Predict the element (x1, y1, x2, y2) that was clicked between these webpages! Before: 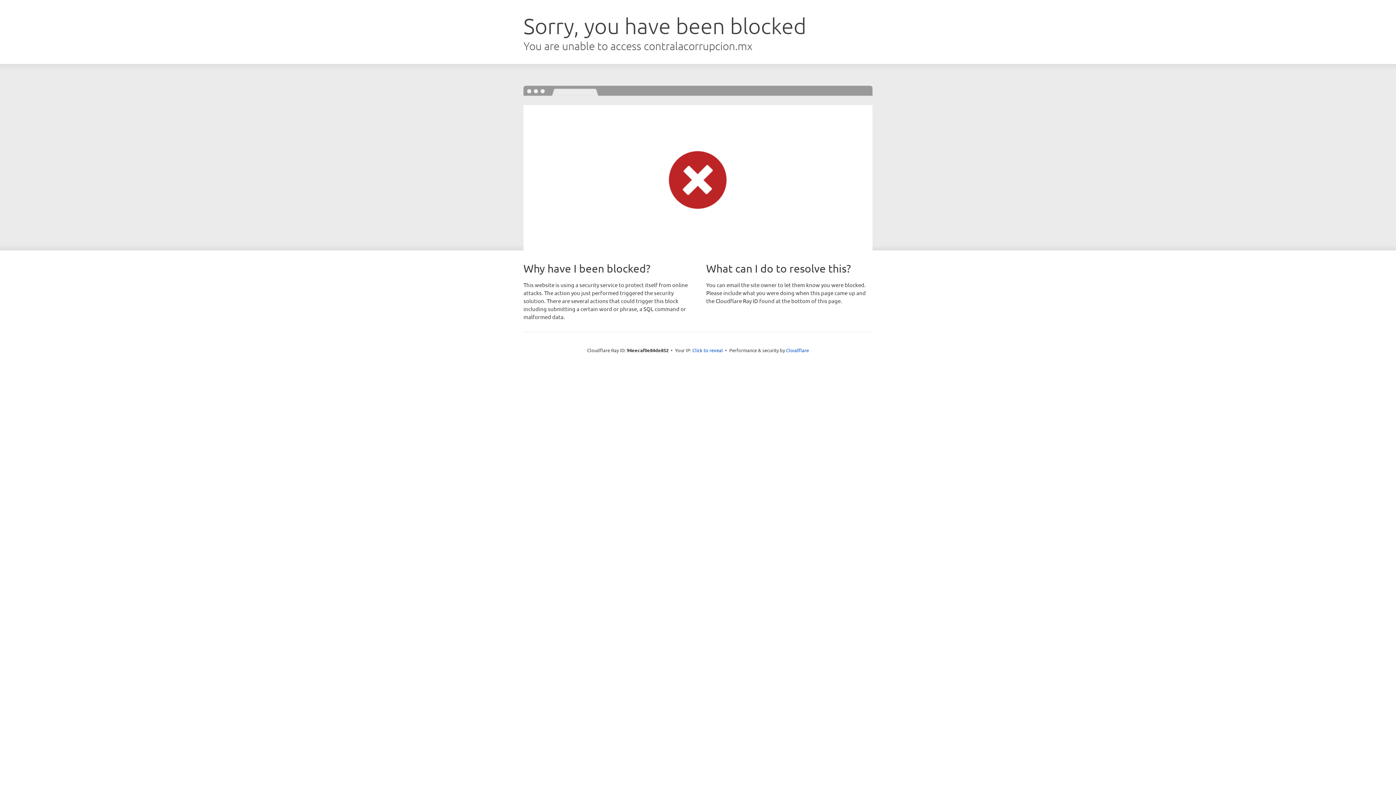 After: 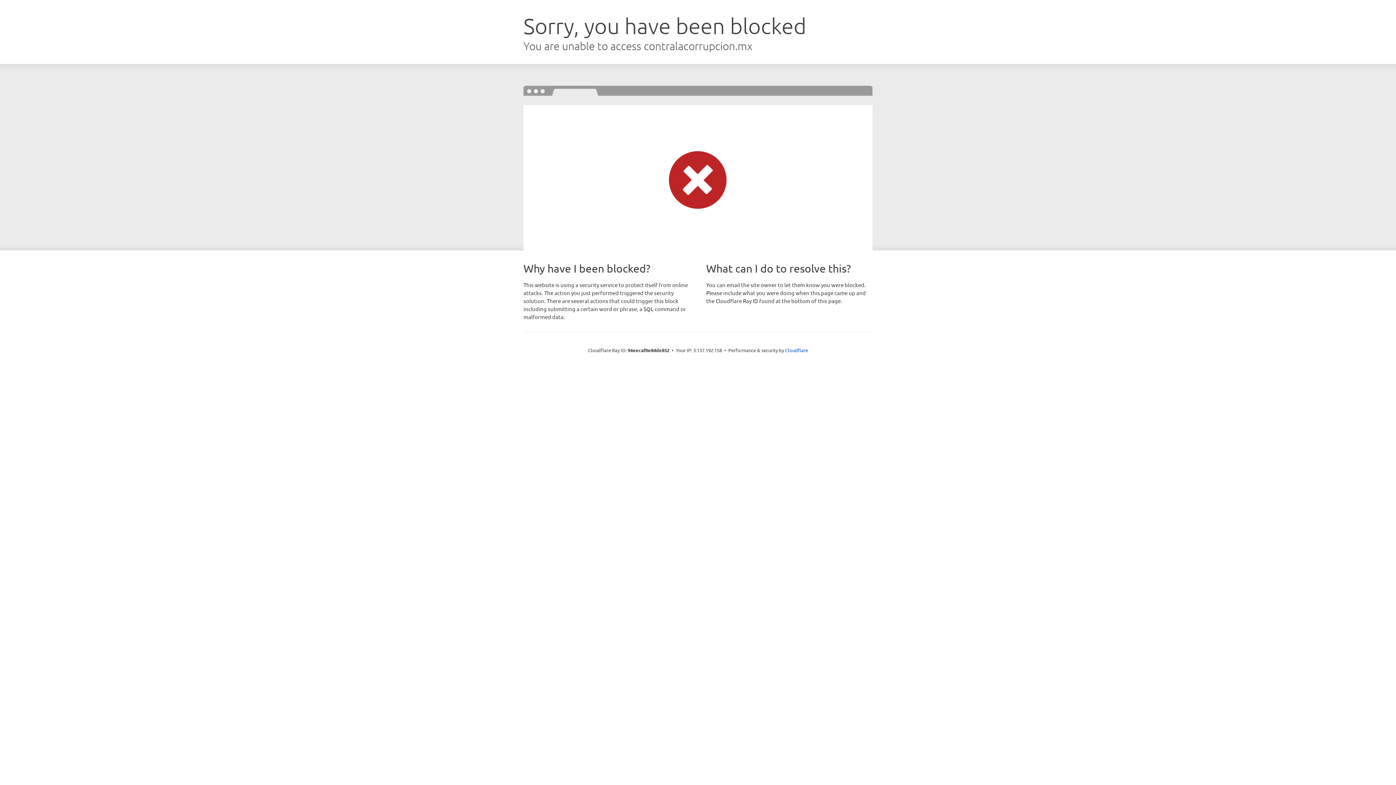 Action: bbox: (692, 346, 723, 353) label: Click to reveal